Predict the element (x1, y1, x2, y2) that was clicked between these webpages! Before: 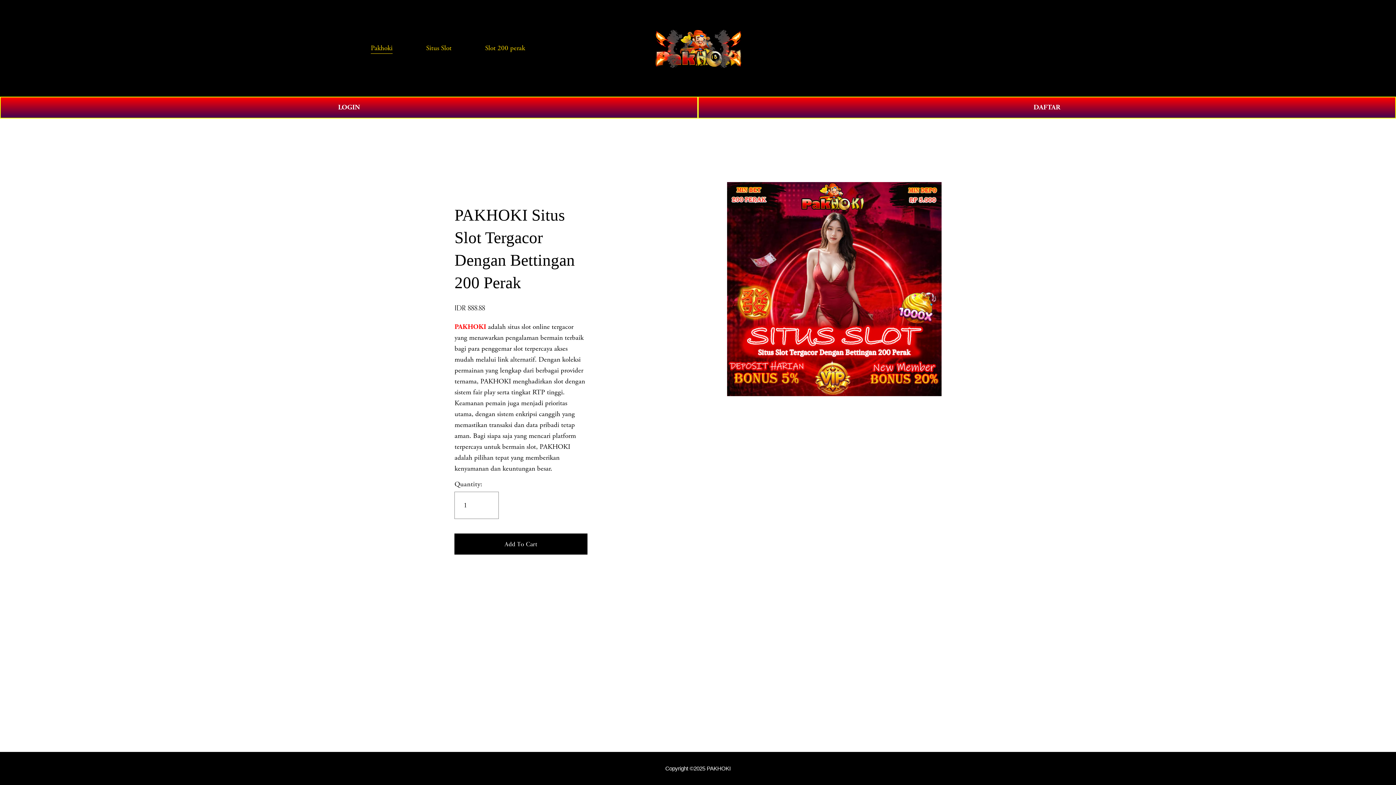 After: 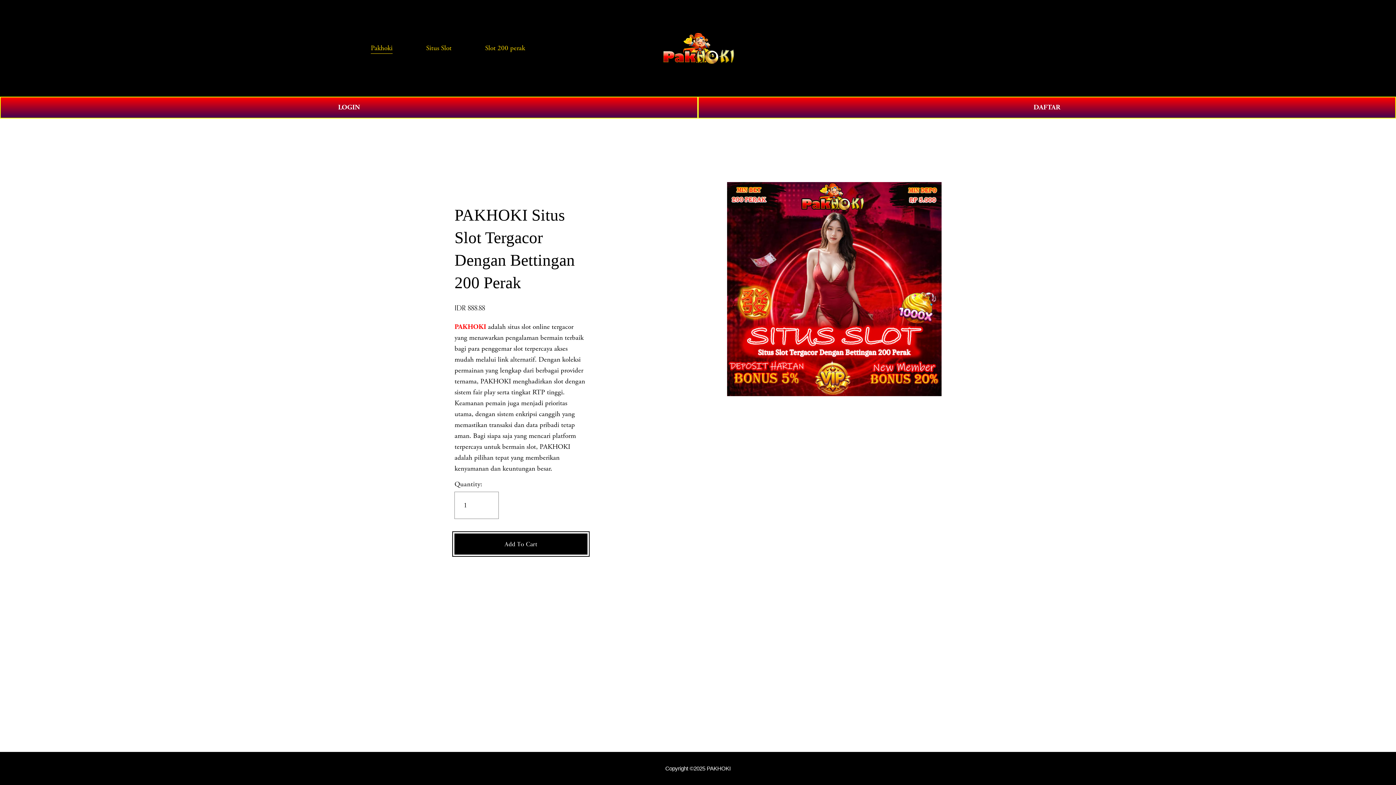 Action: bbox: (454, 533, 587, 554) label: Add To Cart